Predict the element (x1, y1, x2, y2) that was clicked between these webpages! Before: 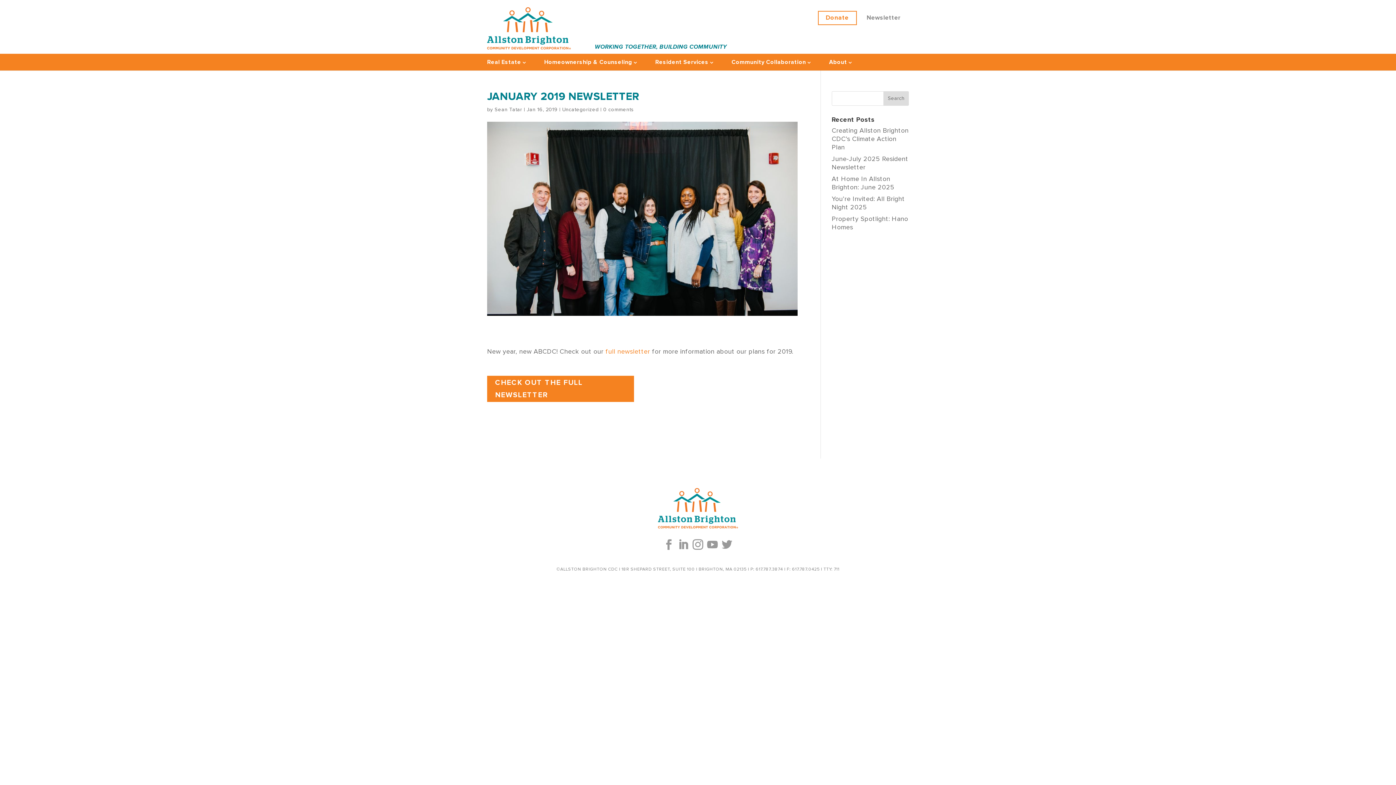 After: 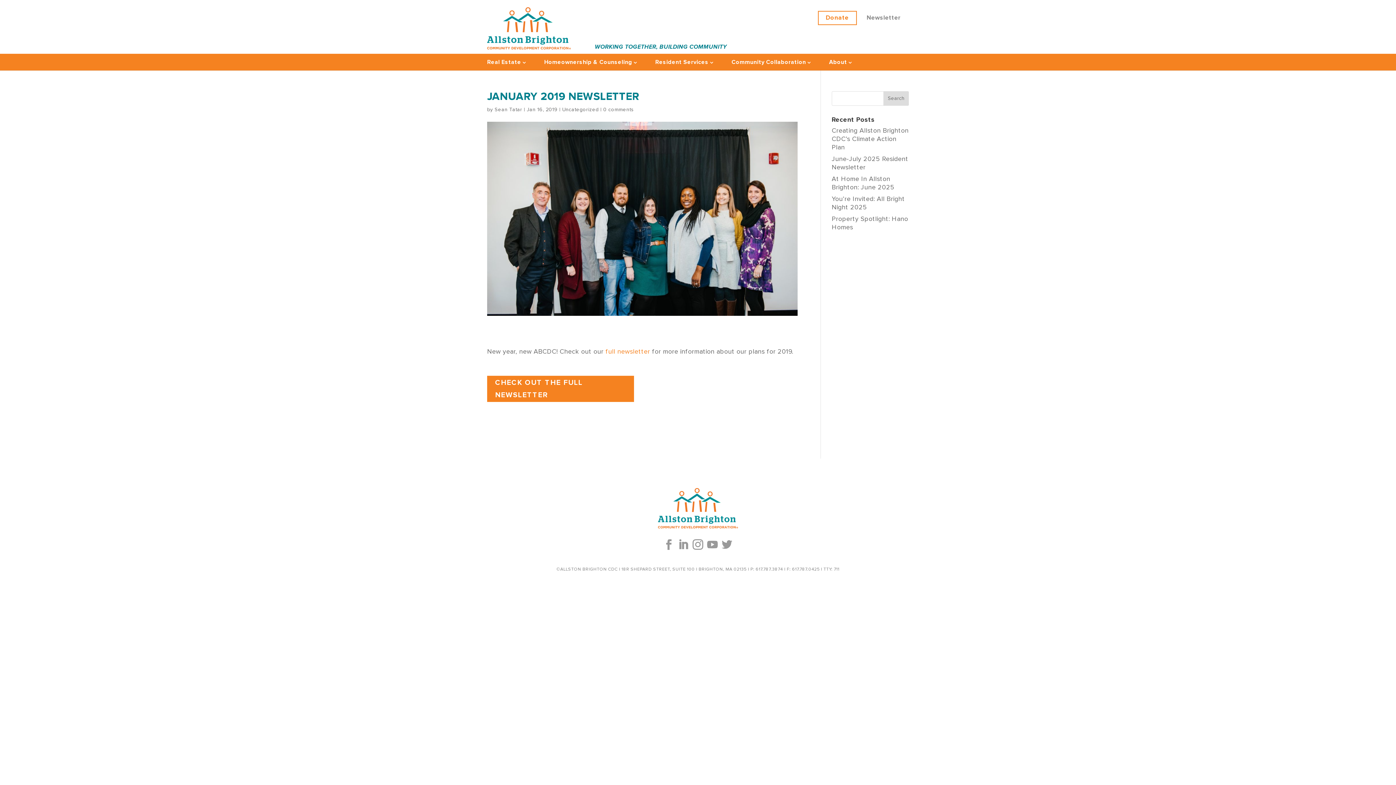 Action: bbox: (677, 539, 689, 551)